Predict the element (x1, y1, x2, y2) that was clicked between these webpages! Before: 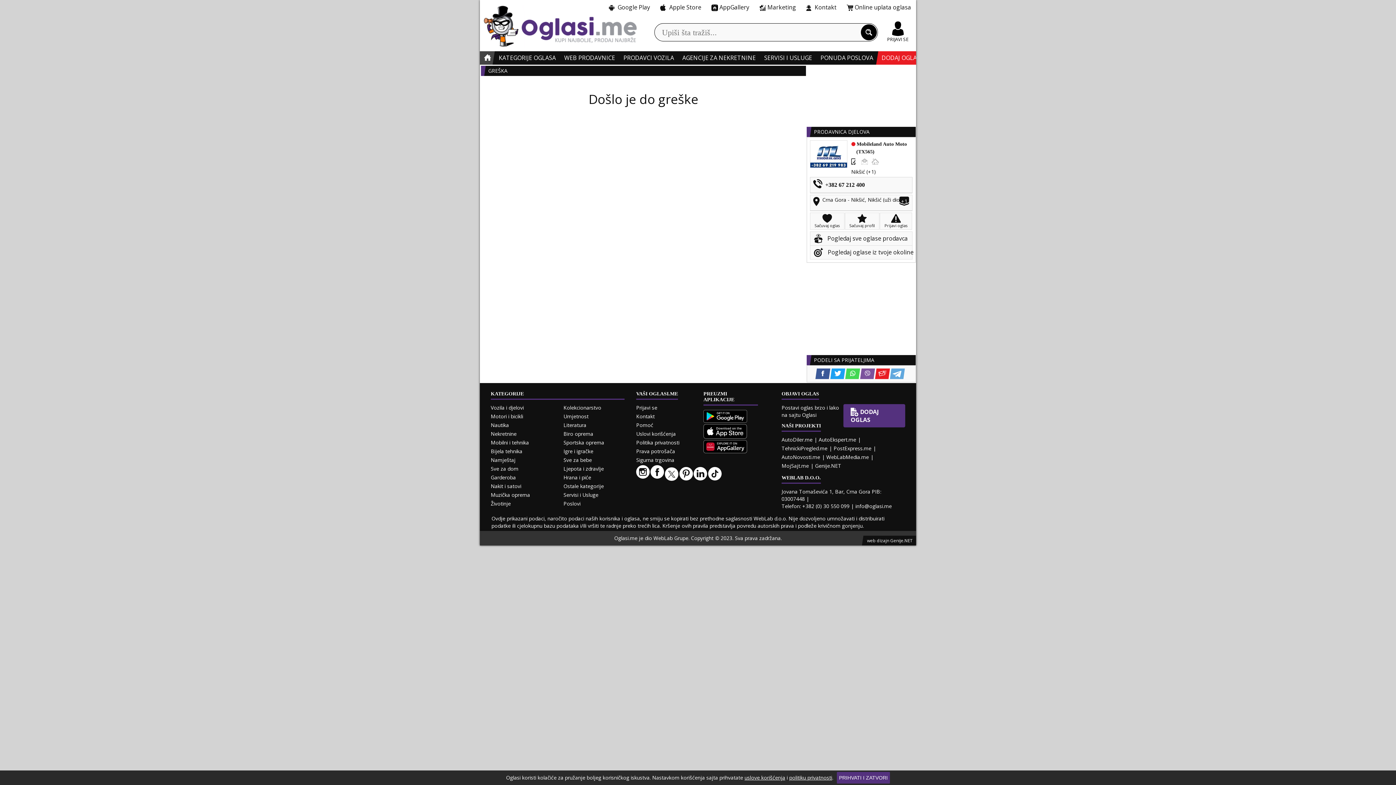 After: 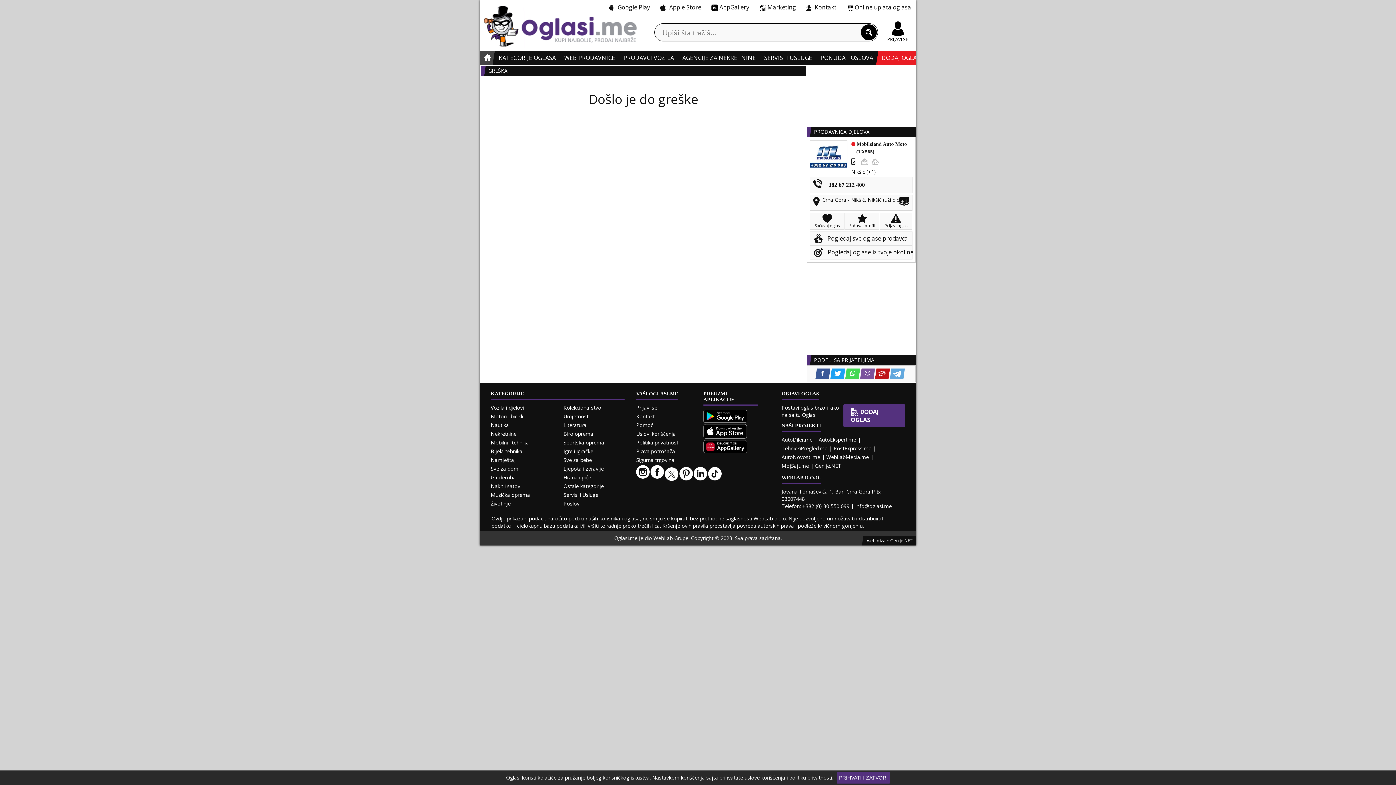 Action: bbox: (876, 368, 888, 379)